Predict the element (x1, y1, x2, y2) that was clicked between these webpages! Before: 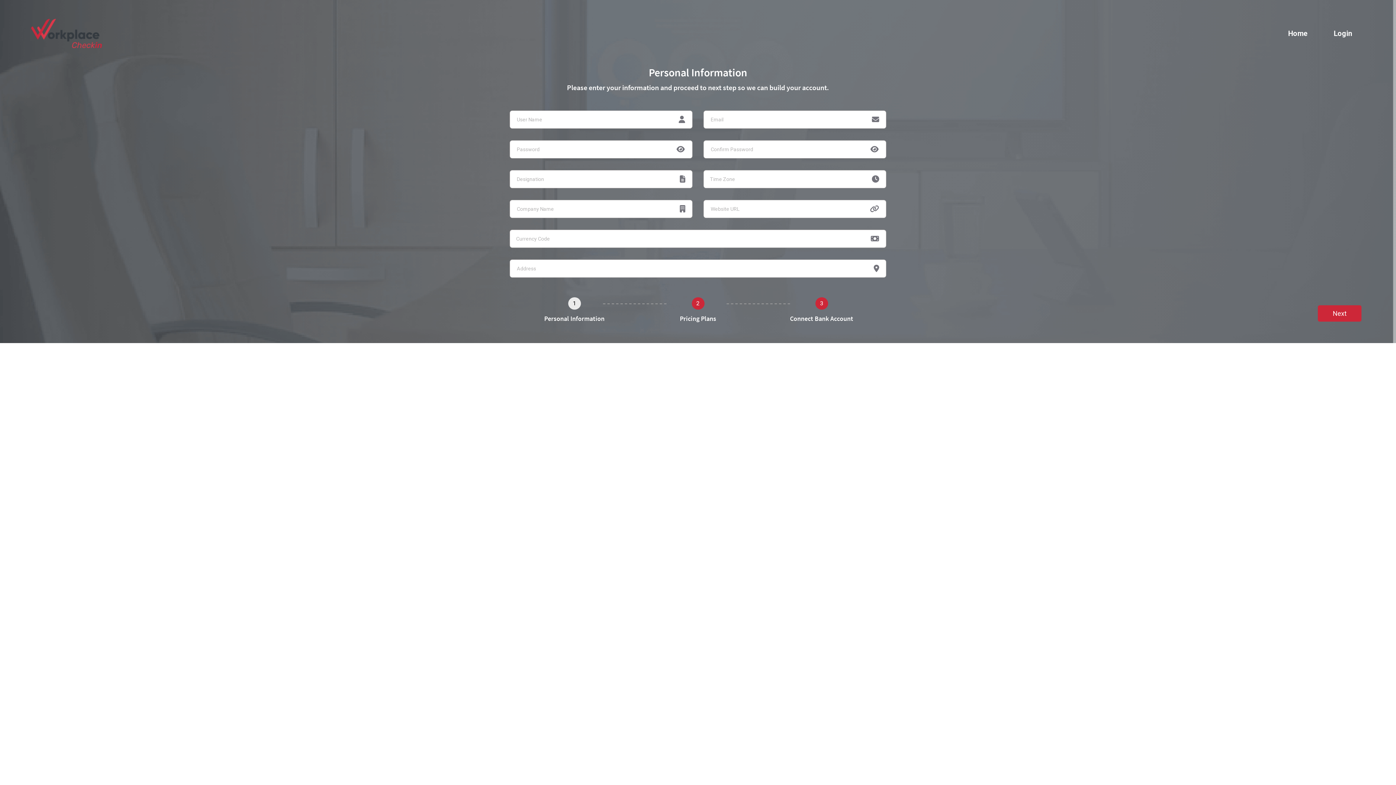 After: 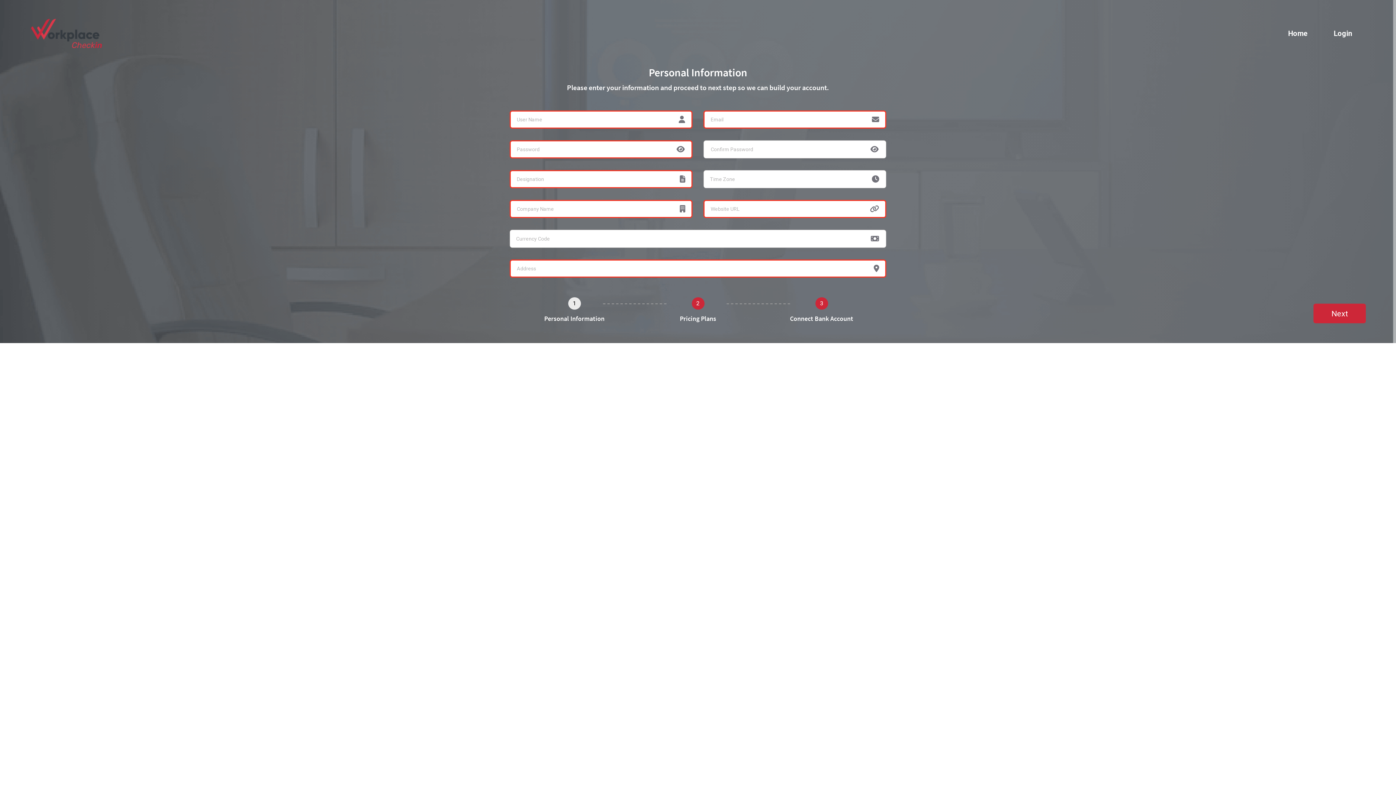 Action: label: Next bbox: (1318, 305, 1361, 321)